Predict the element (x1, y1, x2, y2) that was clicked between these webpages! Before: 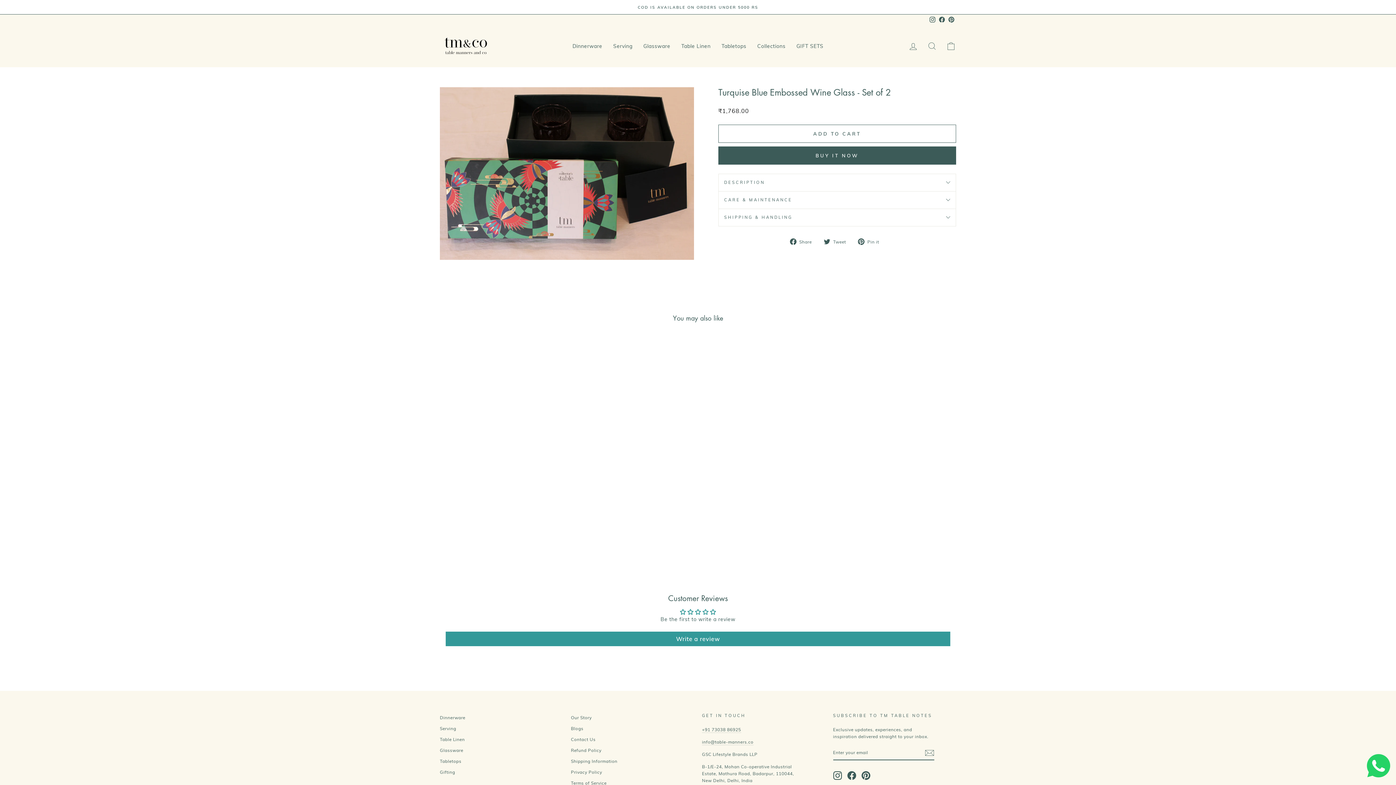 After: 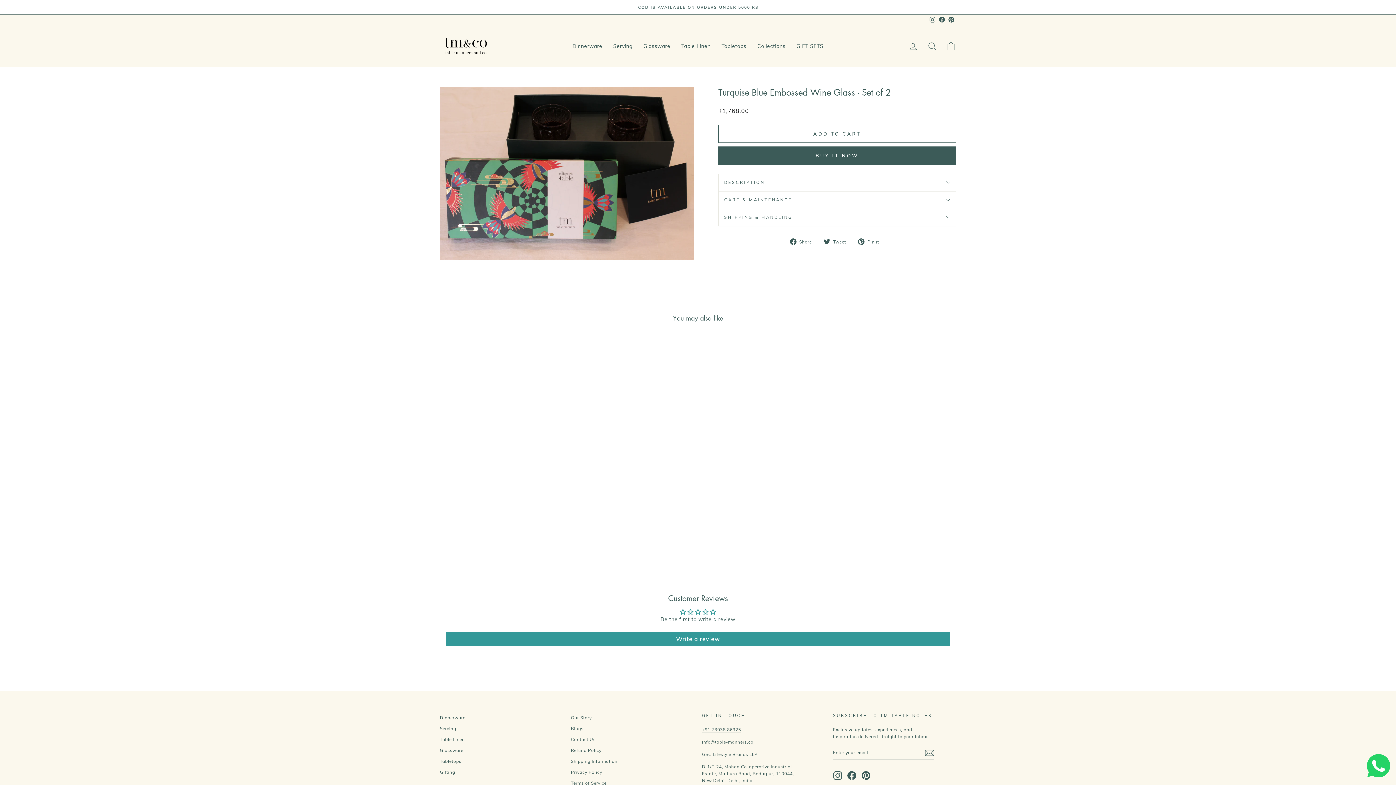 Action: bbox: (946, 14, 956, 25) label: Pinterest